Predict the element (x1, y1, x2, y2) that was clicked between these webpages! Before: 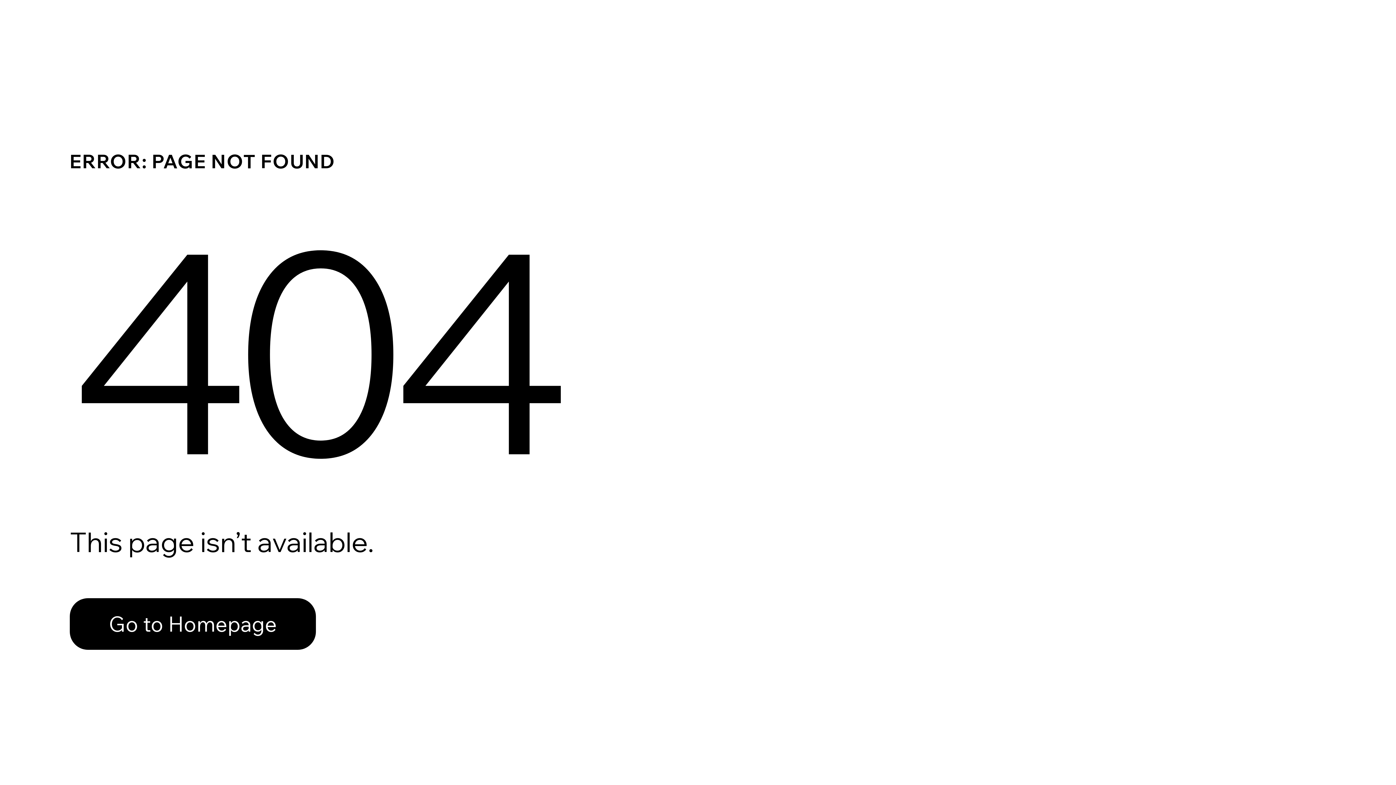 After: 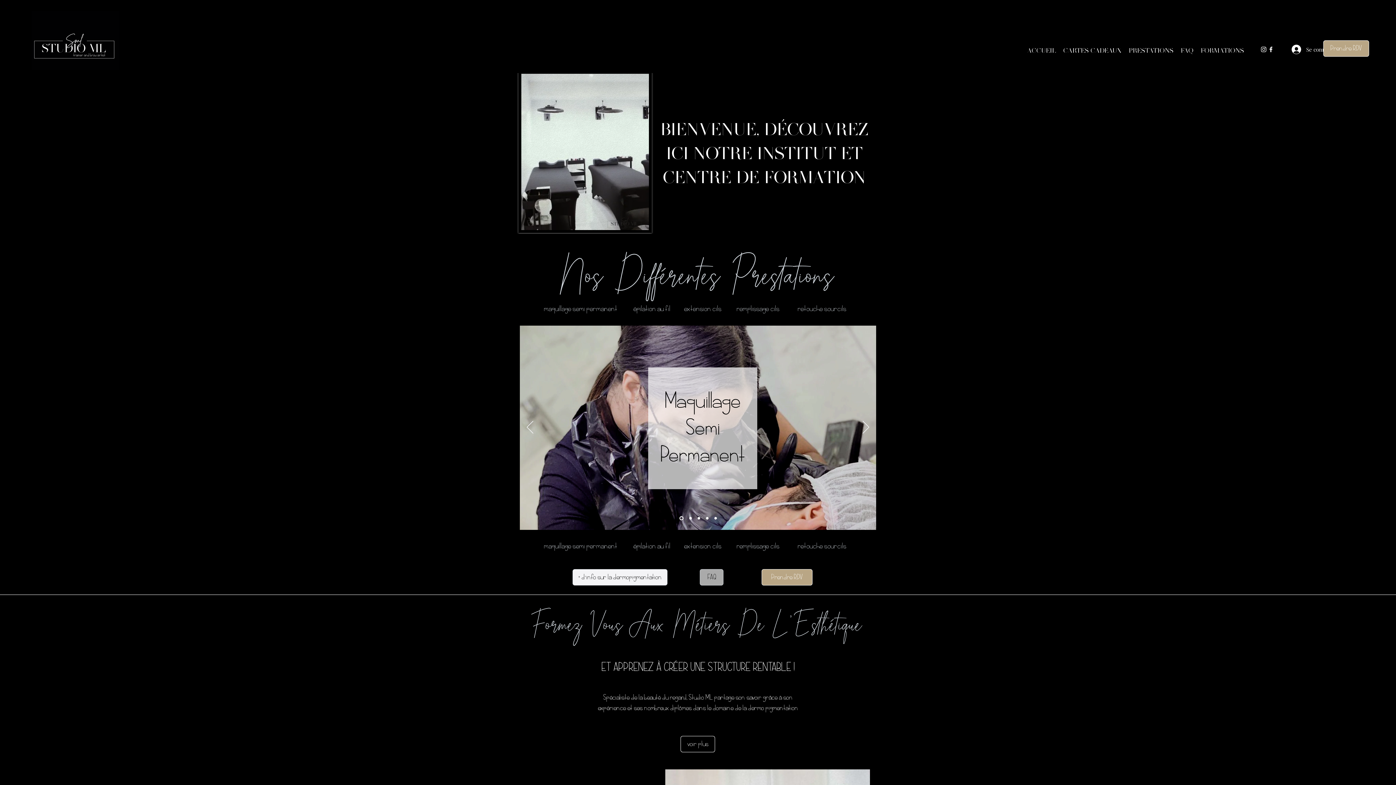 Action: label: Go to Homepage bbox: (69, 598, 316, 650)